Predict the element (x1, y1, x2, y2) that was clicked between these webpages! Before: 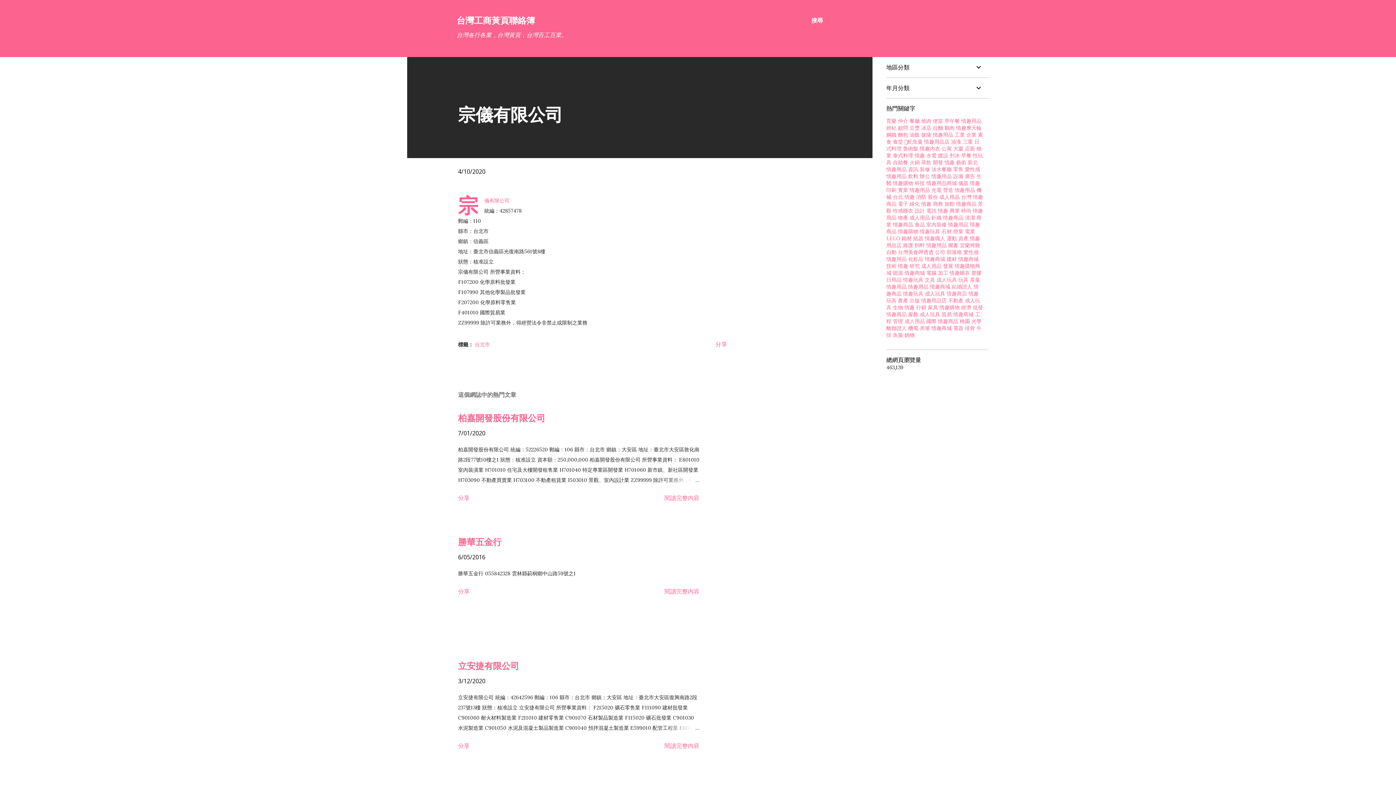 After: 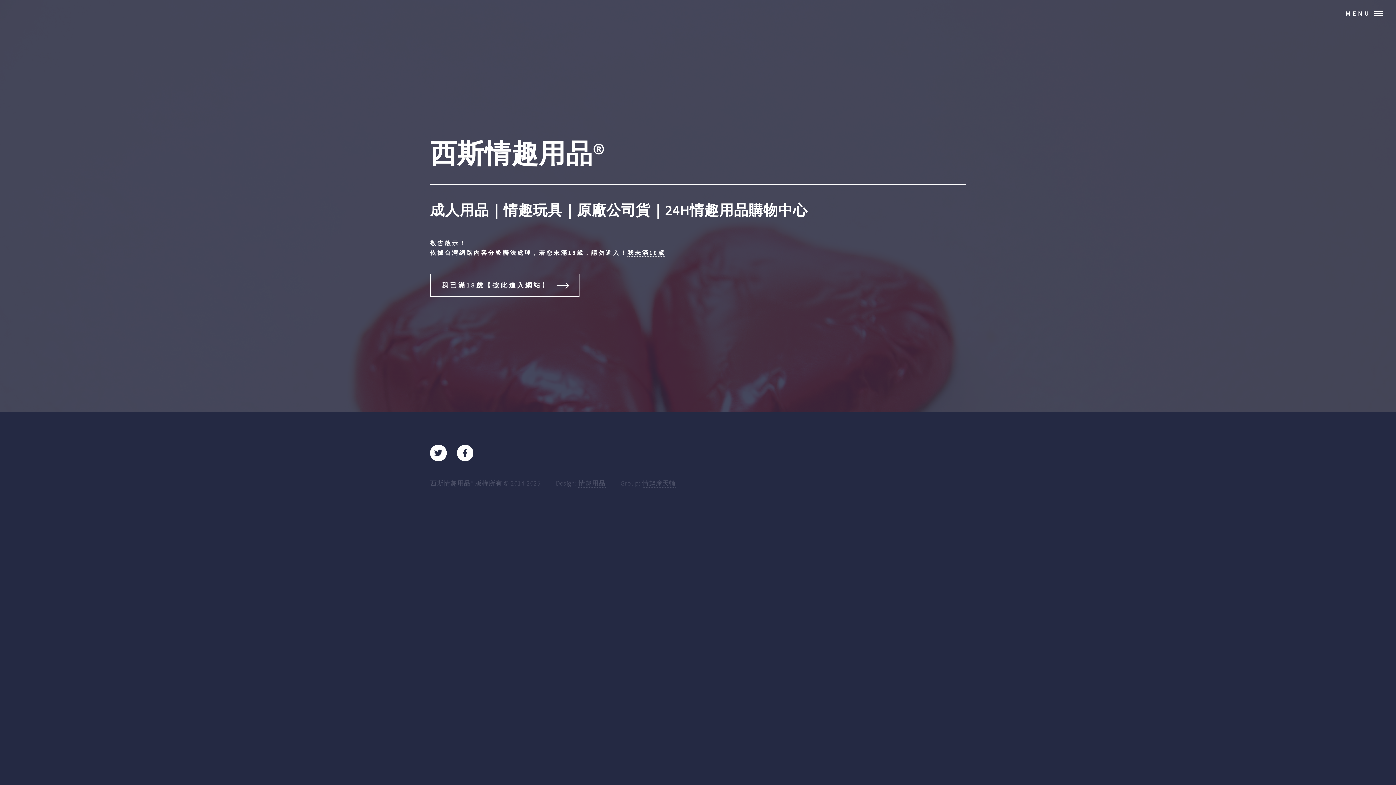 Action: label: 情趣玩具 bbox: (920, 228, 940, 234)